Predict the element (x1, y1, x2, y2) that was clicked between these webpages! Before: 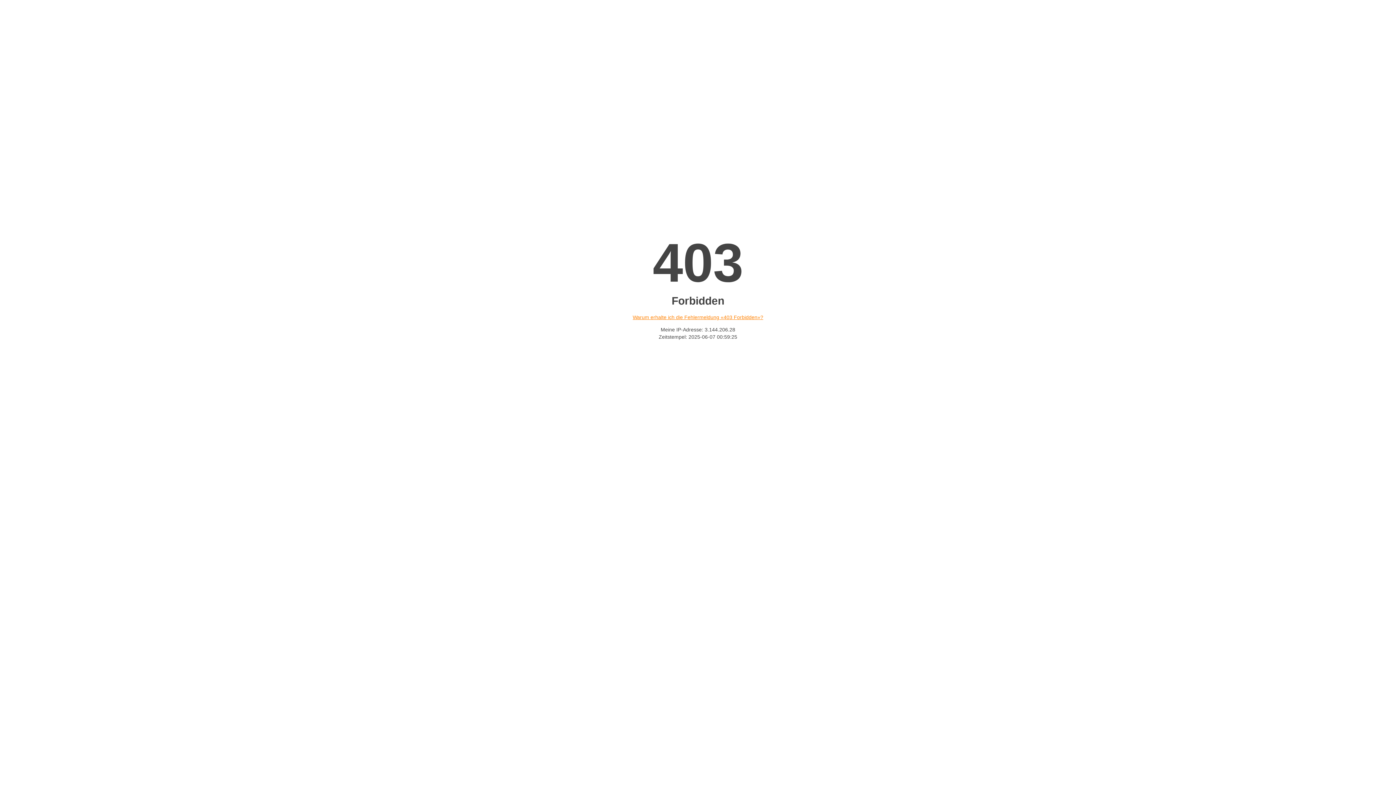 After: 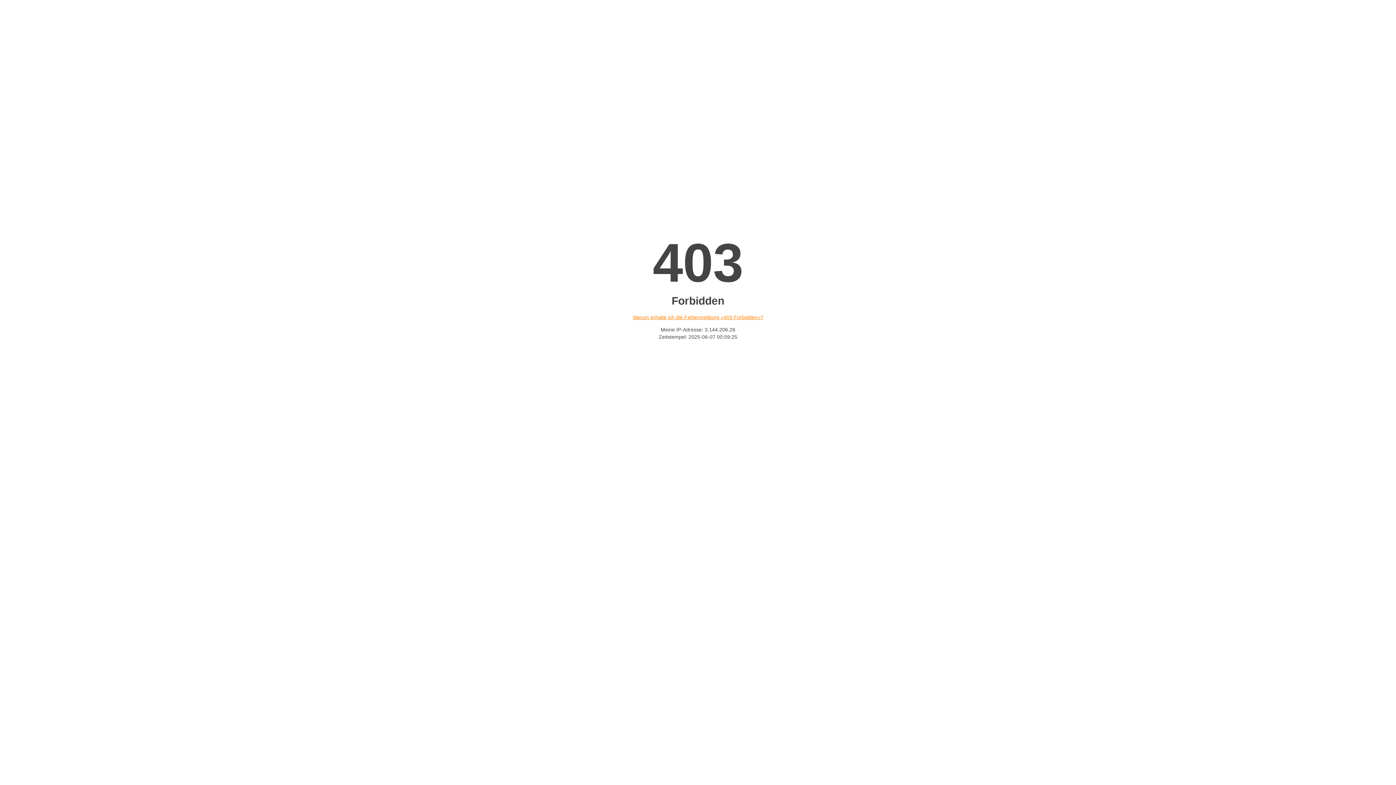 Action: bbox: (632, 314, 763, 320) label: Warum erhalte ich die Fehlermeldung «403 Forbidden»?